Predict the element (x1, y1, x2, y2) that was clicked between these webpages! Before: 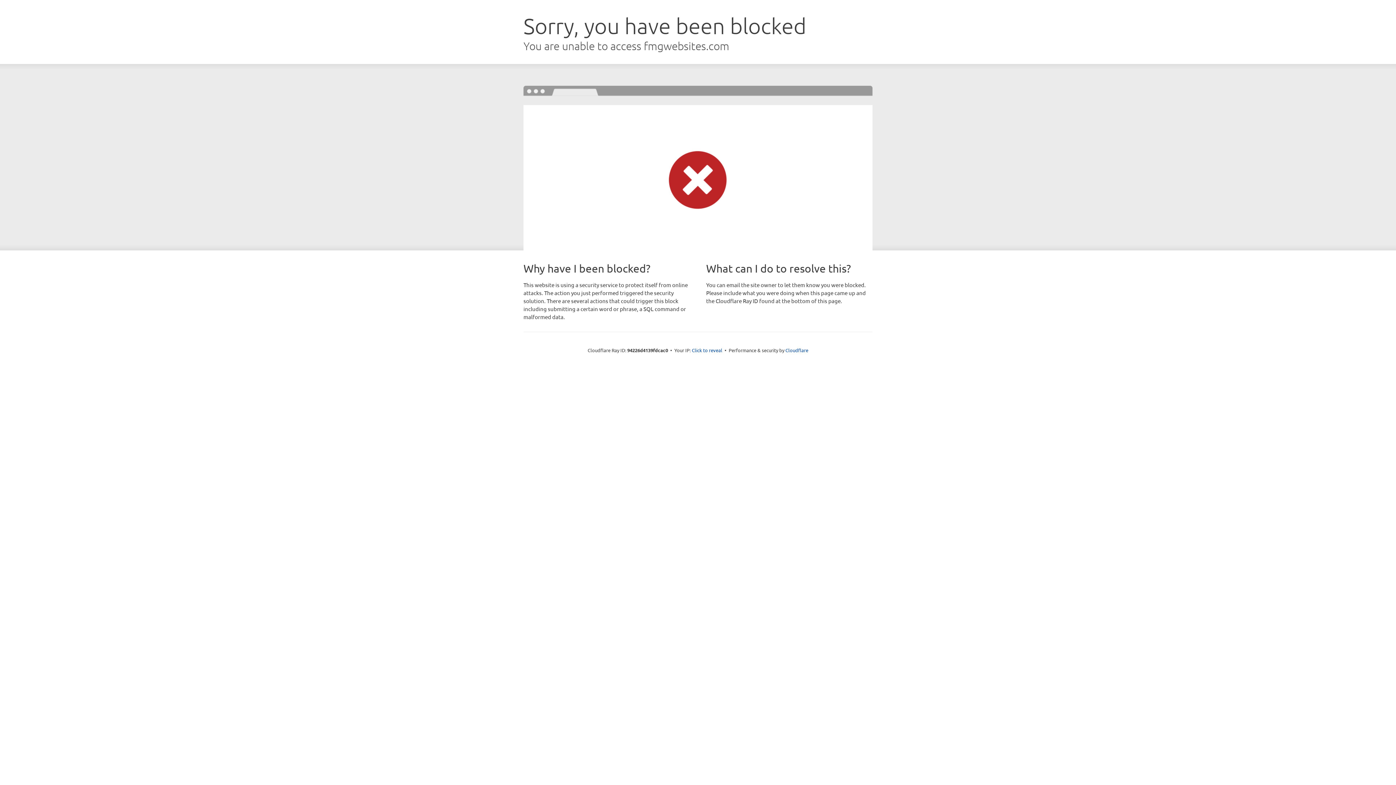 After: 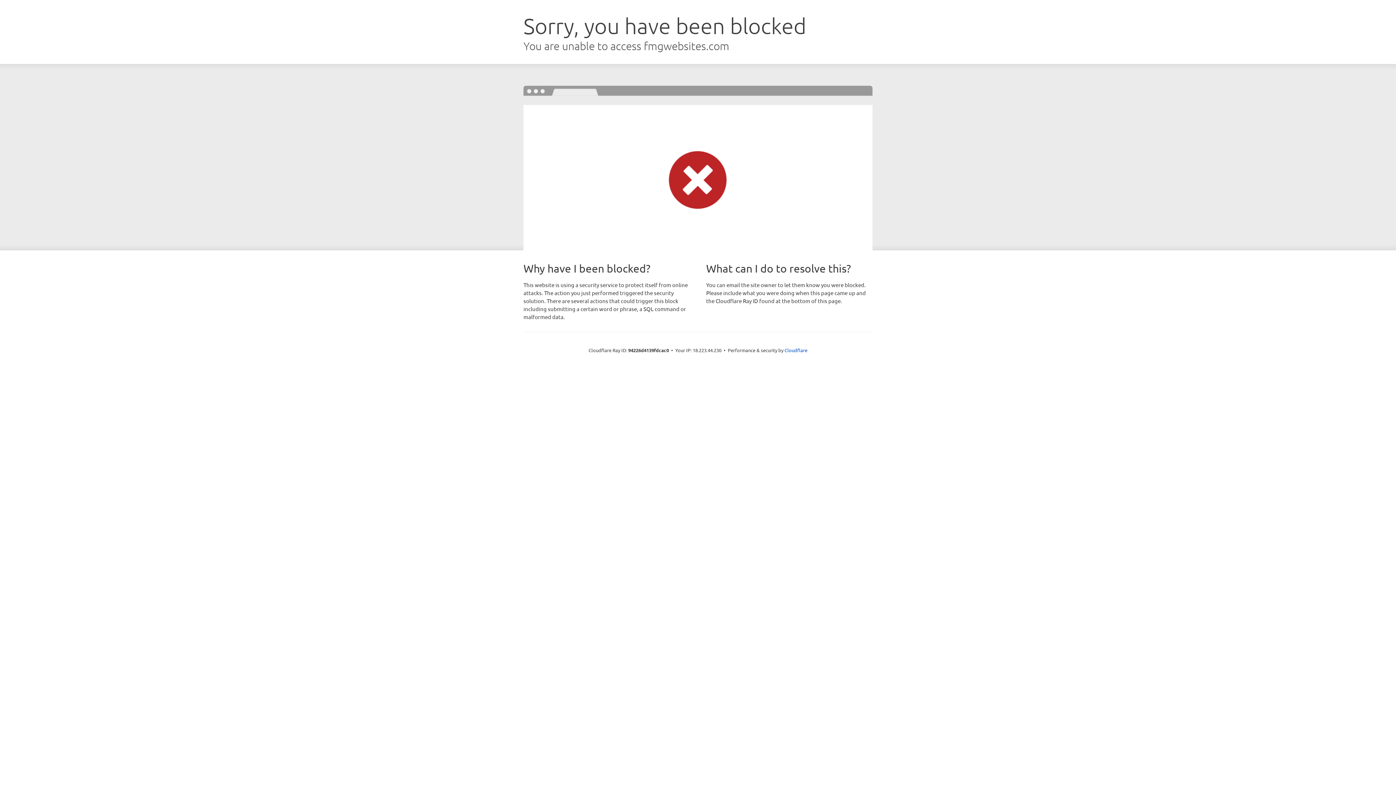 Action: label: Click to reveal bbox: (692, 346, 722, 353)